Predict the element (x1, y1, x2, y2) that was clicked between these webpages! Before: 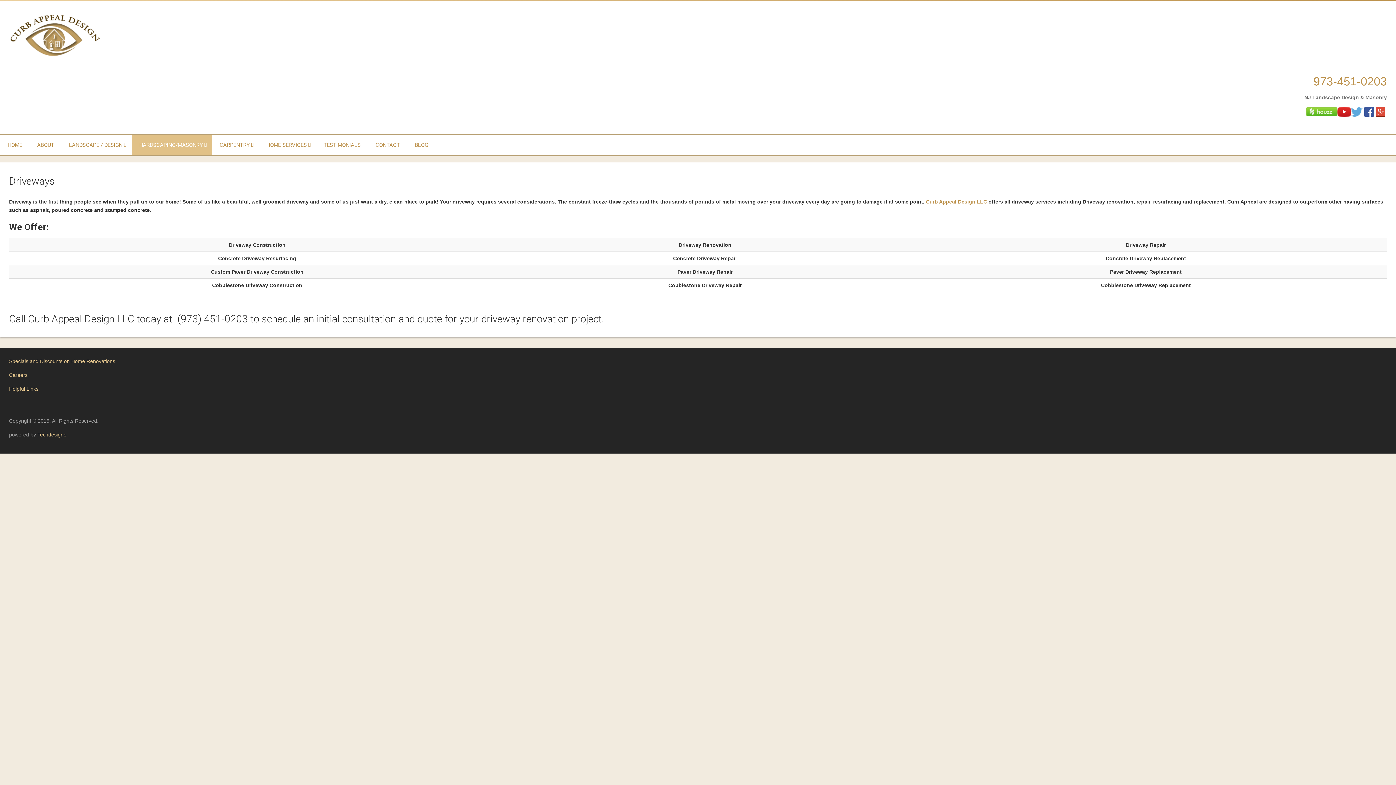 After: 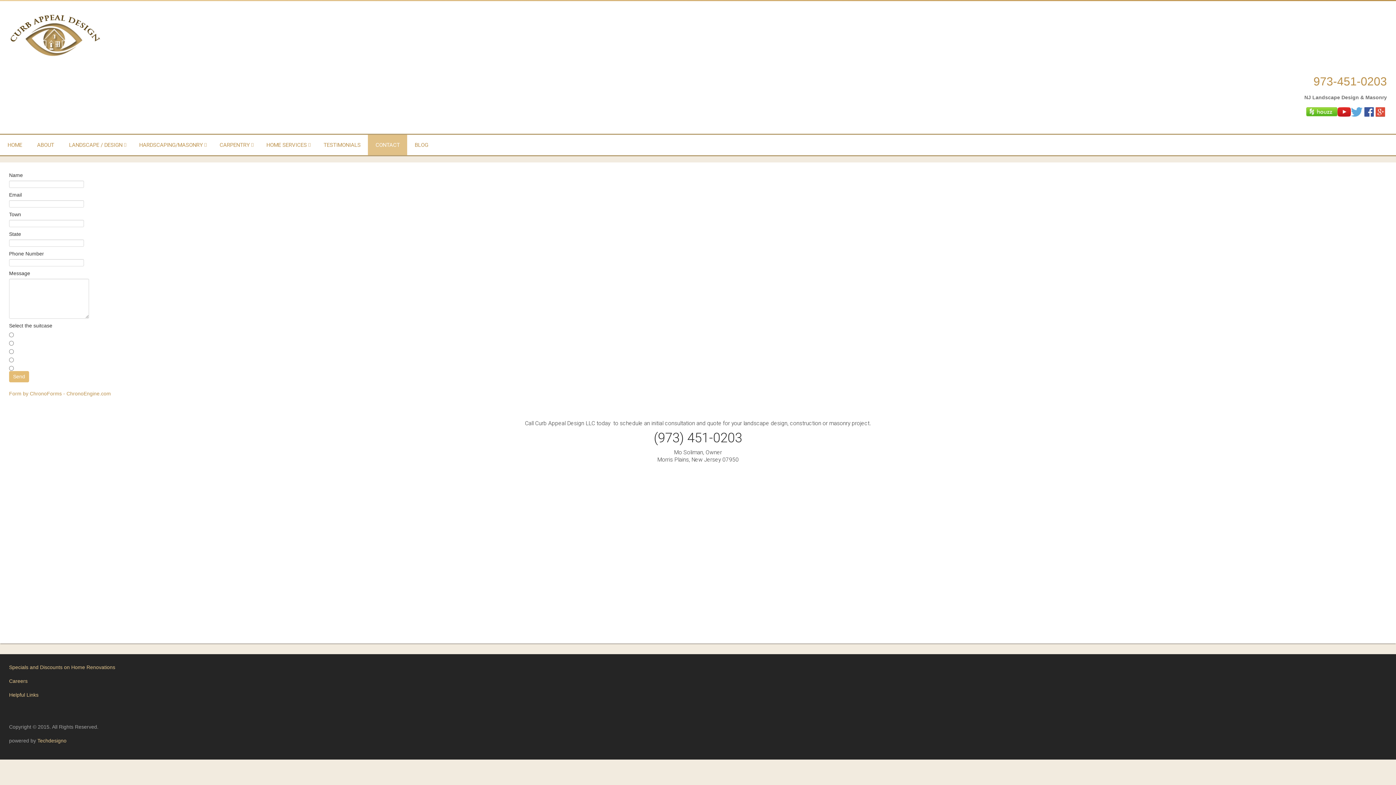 Action: label: Curb Appeal Design LLC bbox: (926, 198, 987, 204)